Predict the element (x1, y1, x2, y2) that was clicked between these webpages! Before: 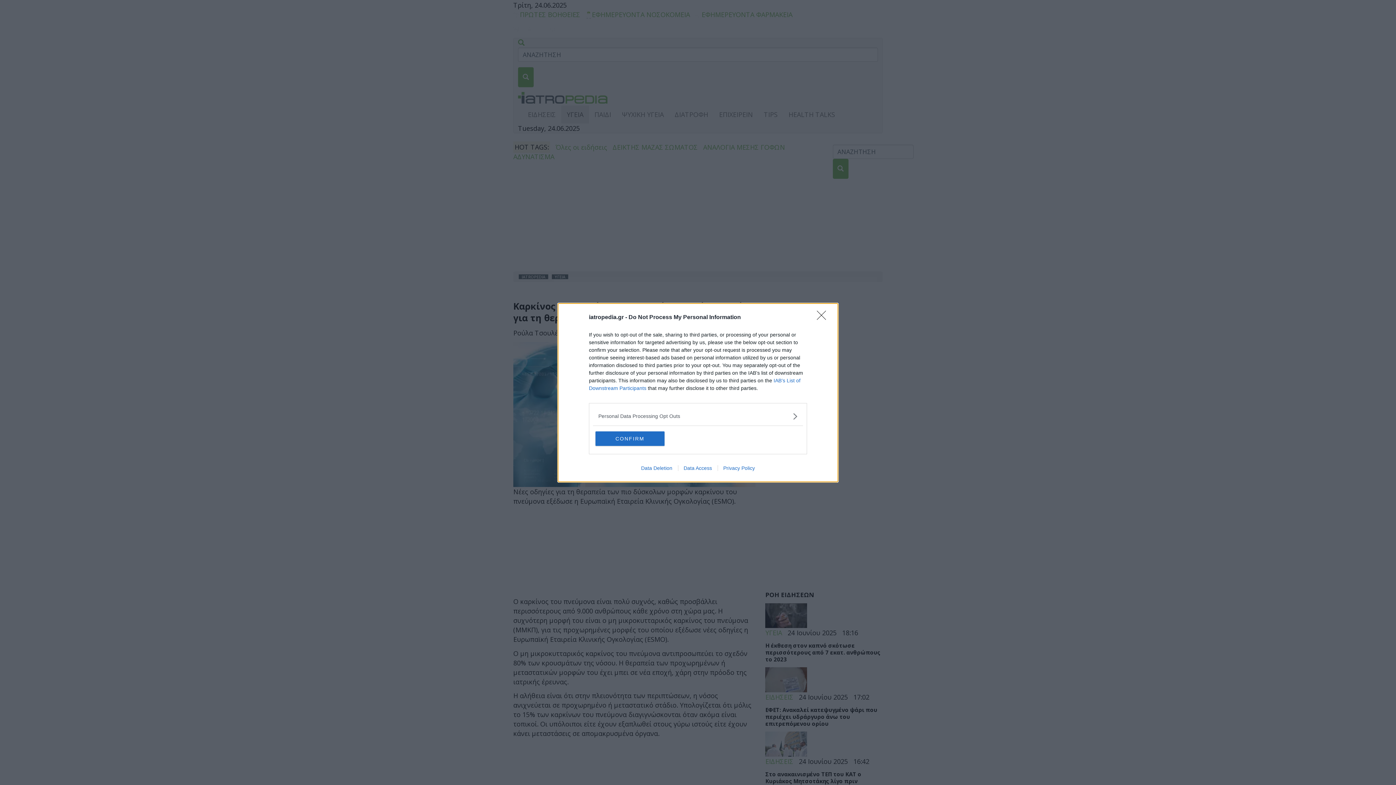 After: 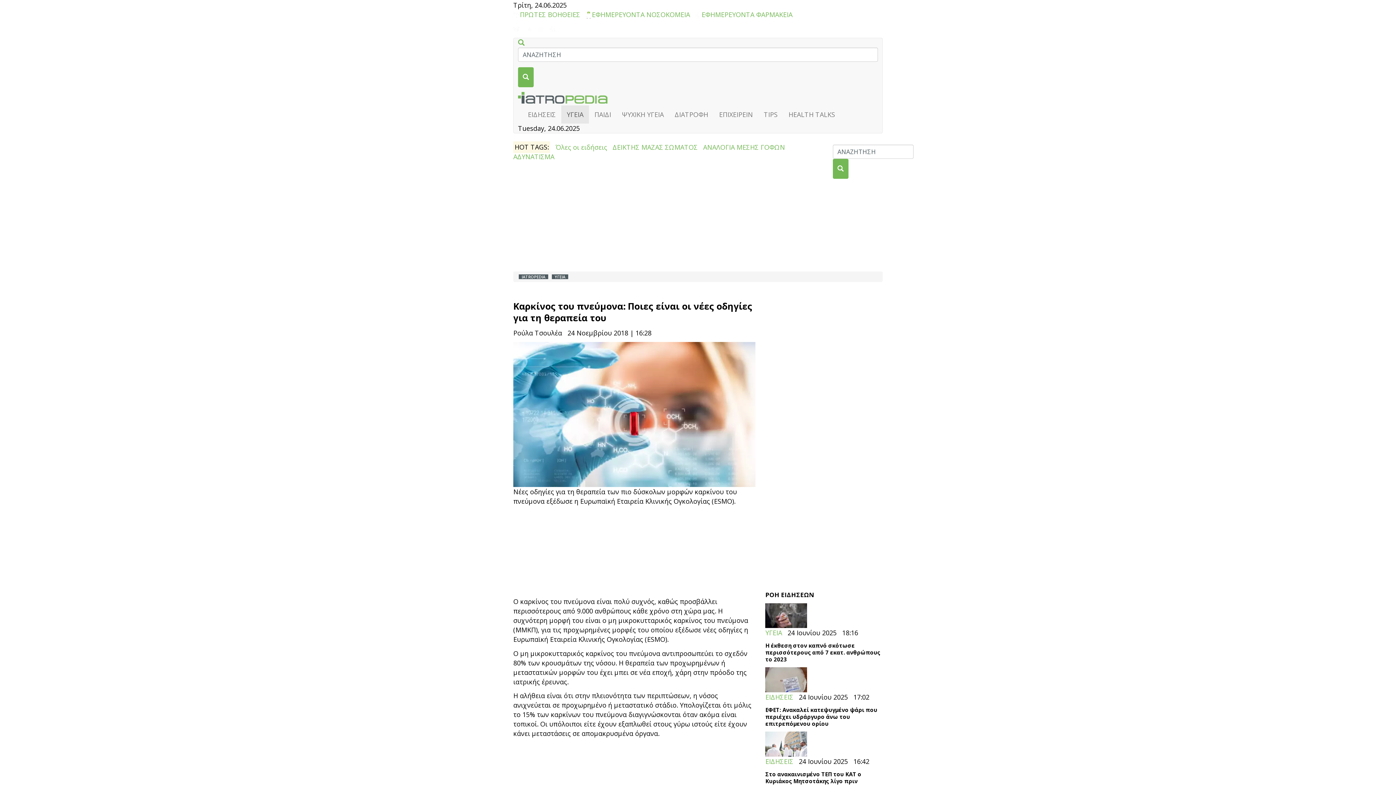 Action: bbox: (595, 431, 664, 446) label: CONFIRM